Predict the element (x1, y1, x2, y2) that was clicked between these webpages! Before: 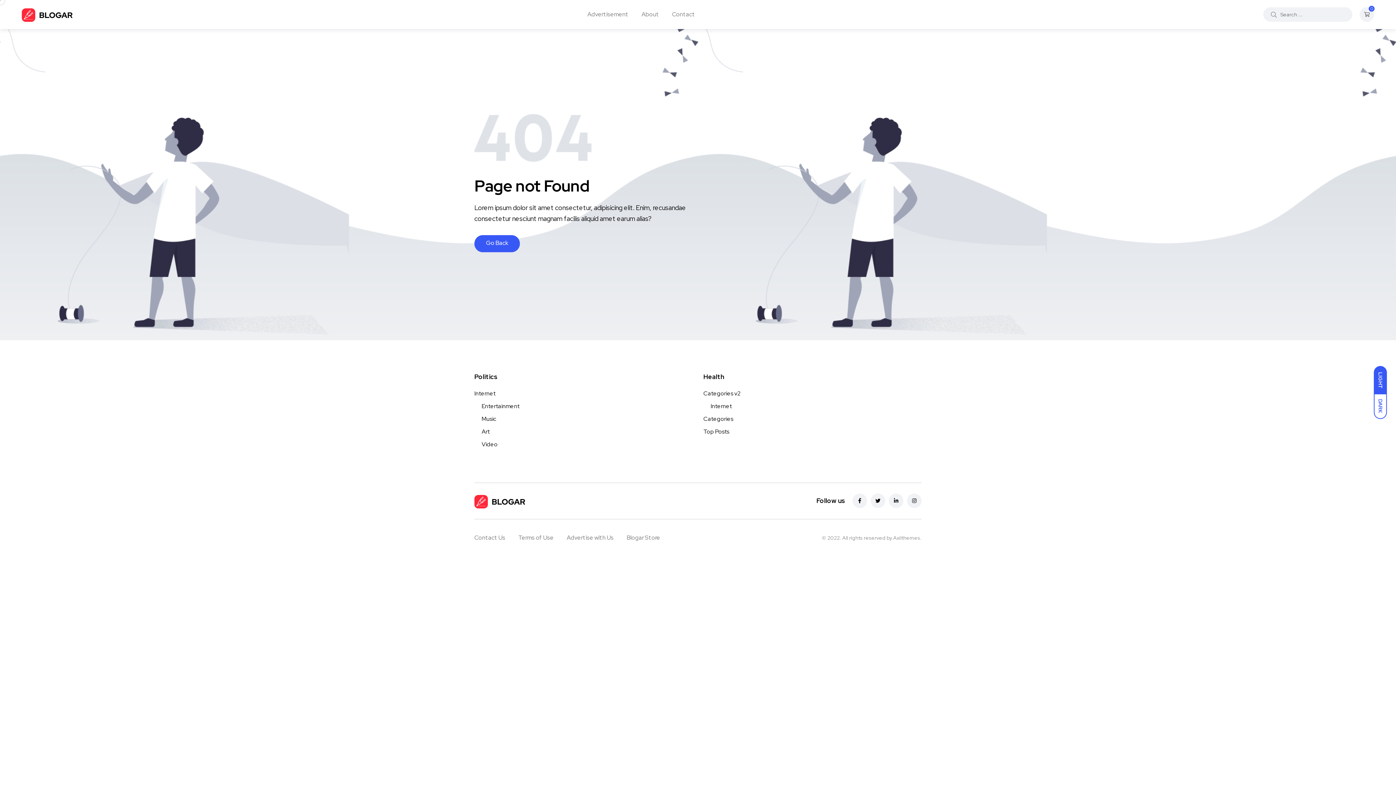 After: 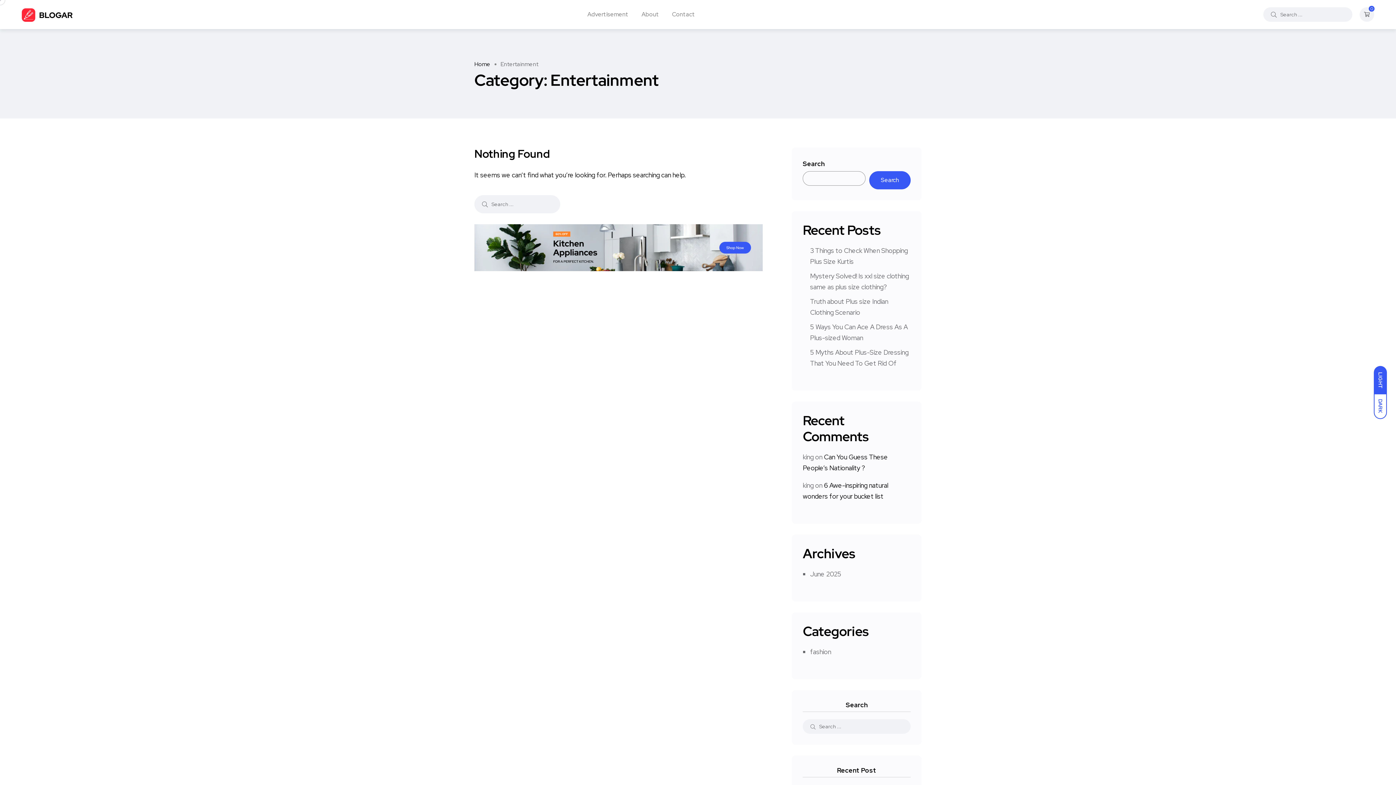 Action: bbox: (481, 402, 519, 410) label: Entertainment